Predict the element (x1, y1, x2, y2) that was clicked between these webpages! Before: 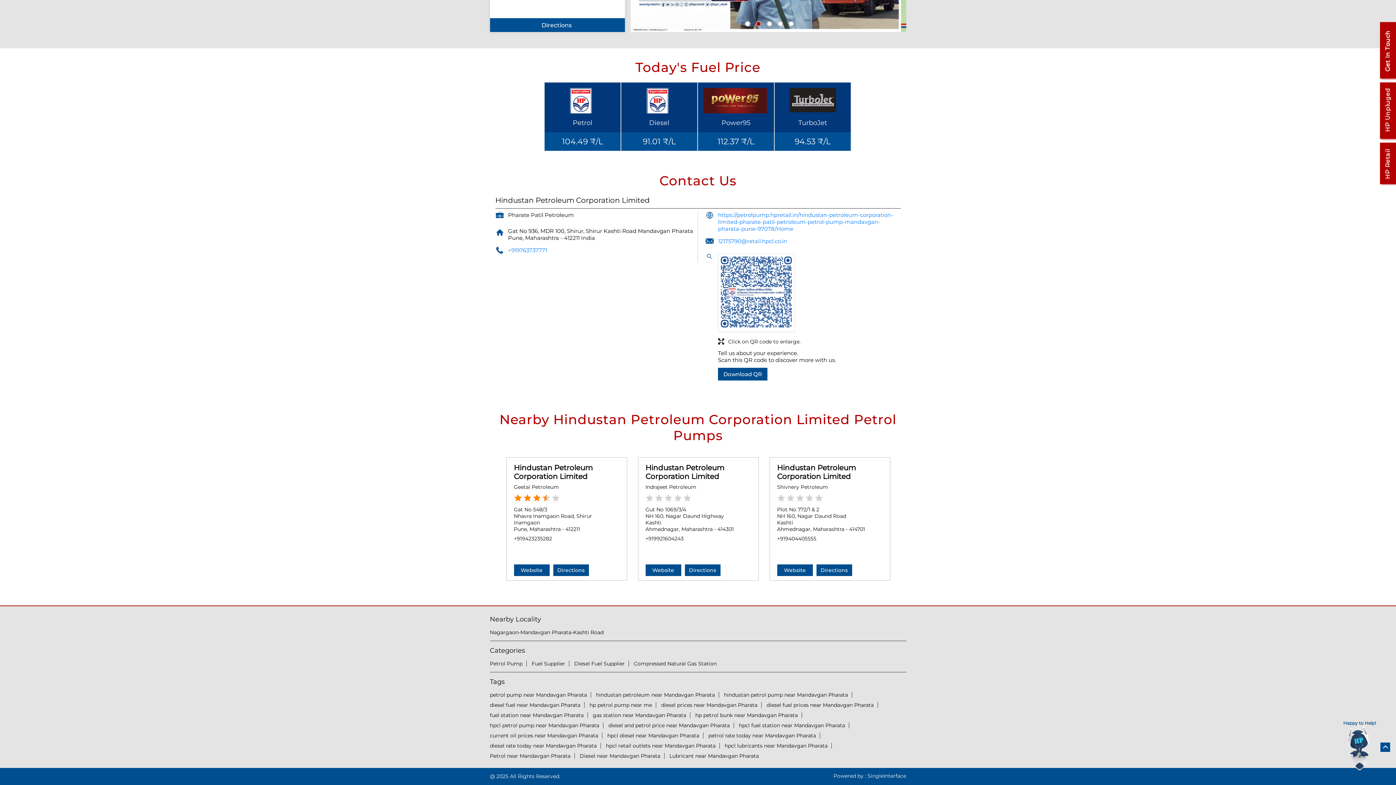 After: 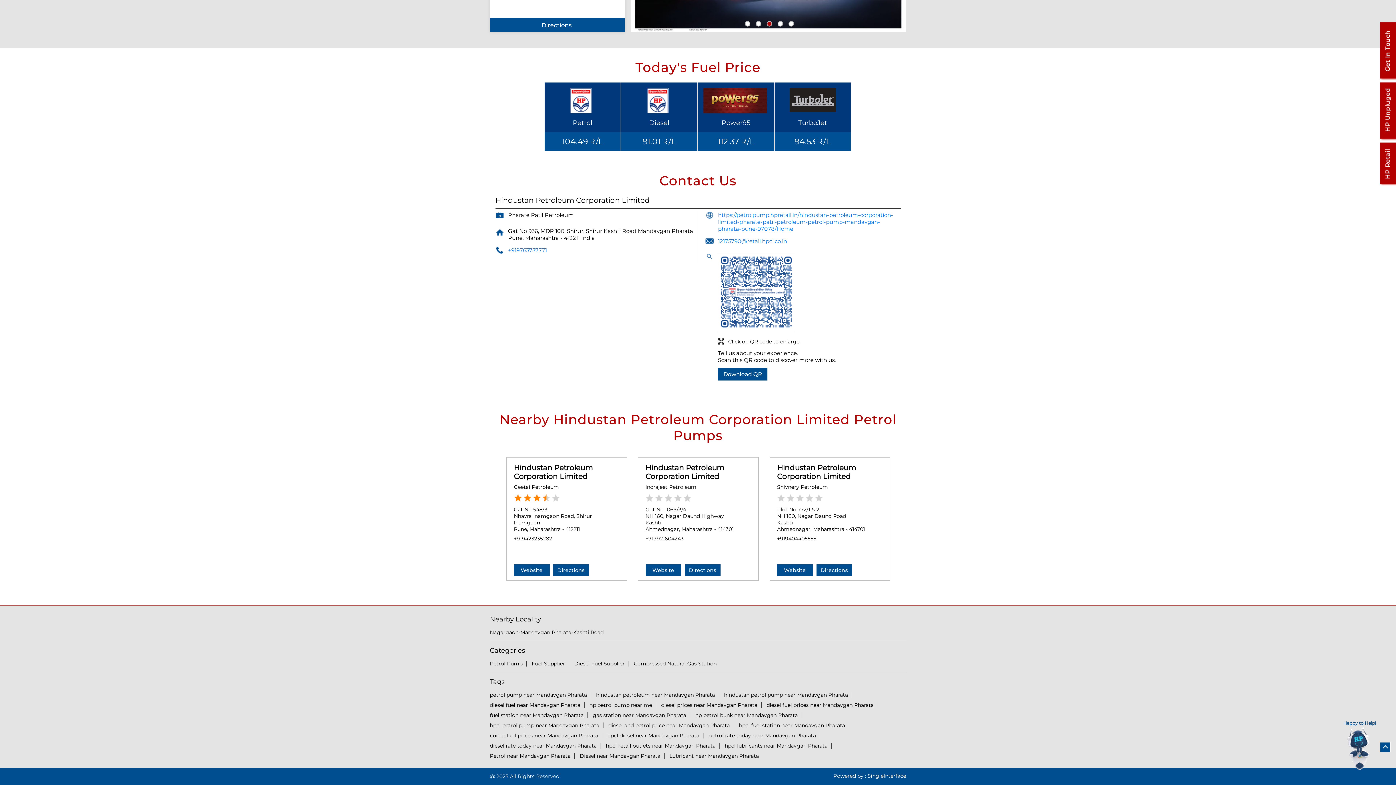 Action: label: SingleInterface bbox: (867, 773, 906, 779)